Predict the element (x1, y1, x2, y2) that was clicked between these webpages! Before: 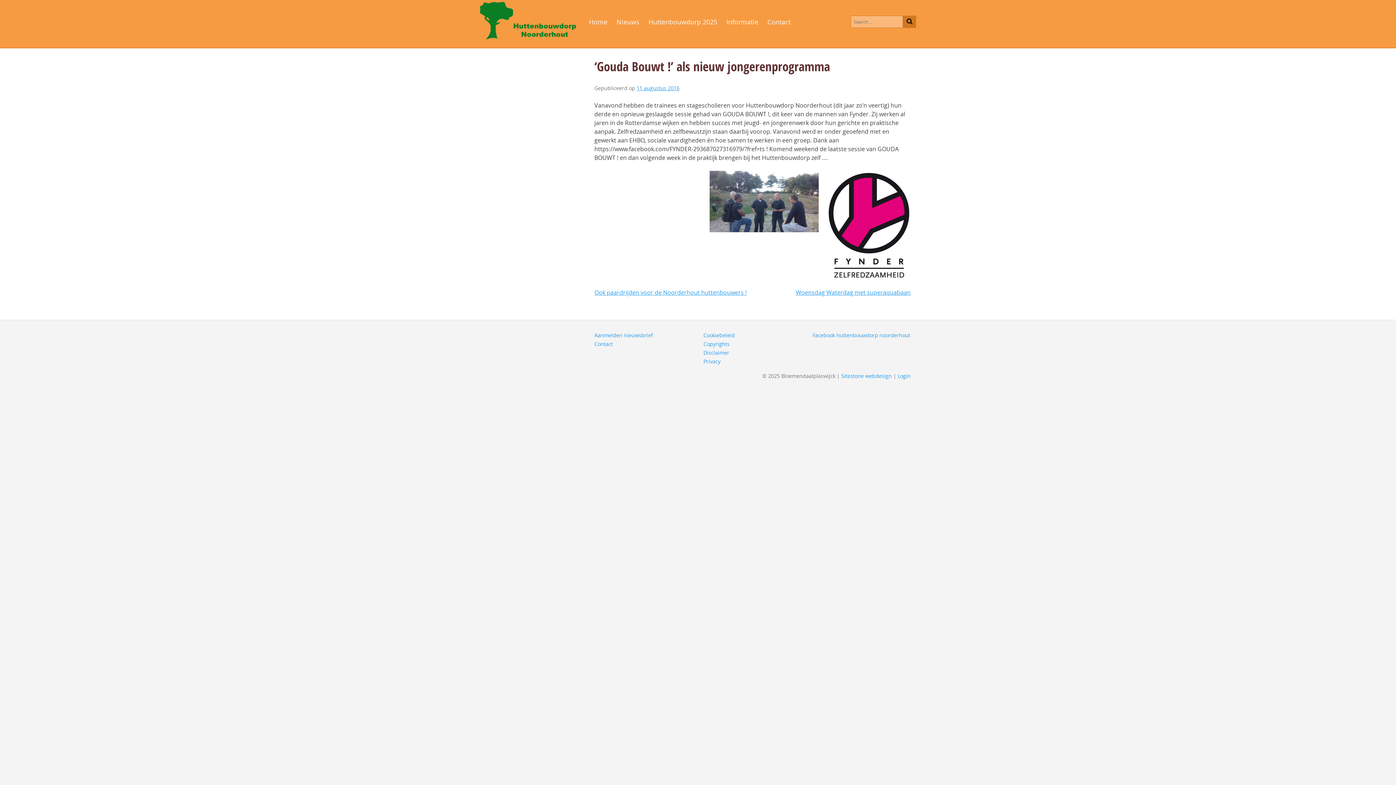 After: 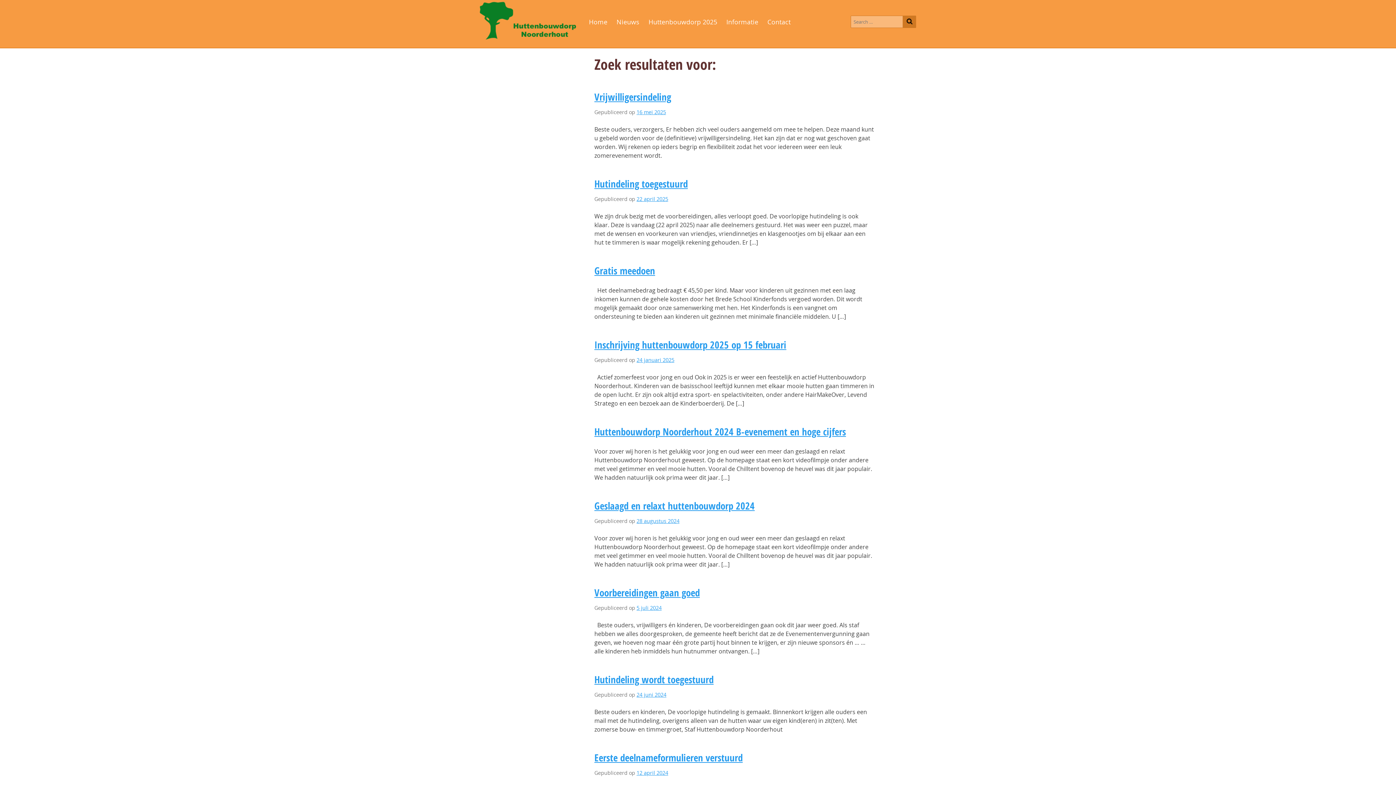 Action: bbox: (902, 15, 916, 28)